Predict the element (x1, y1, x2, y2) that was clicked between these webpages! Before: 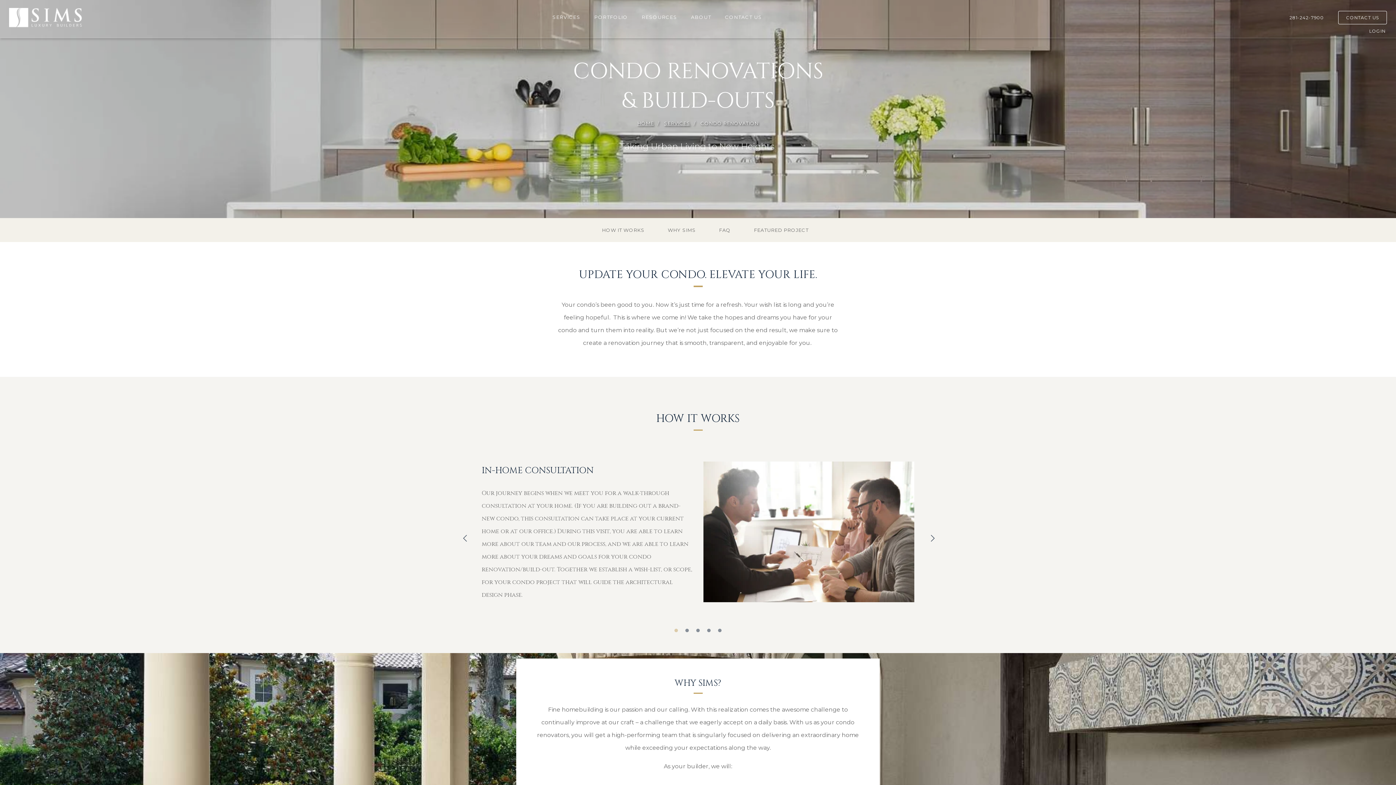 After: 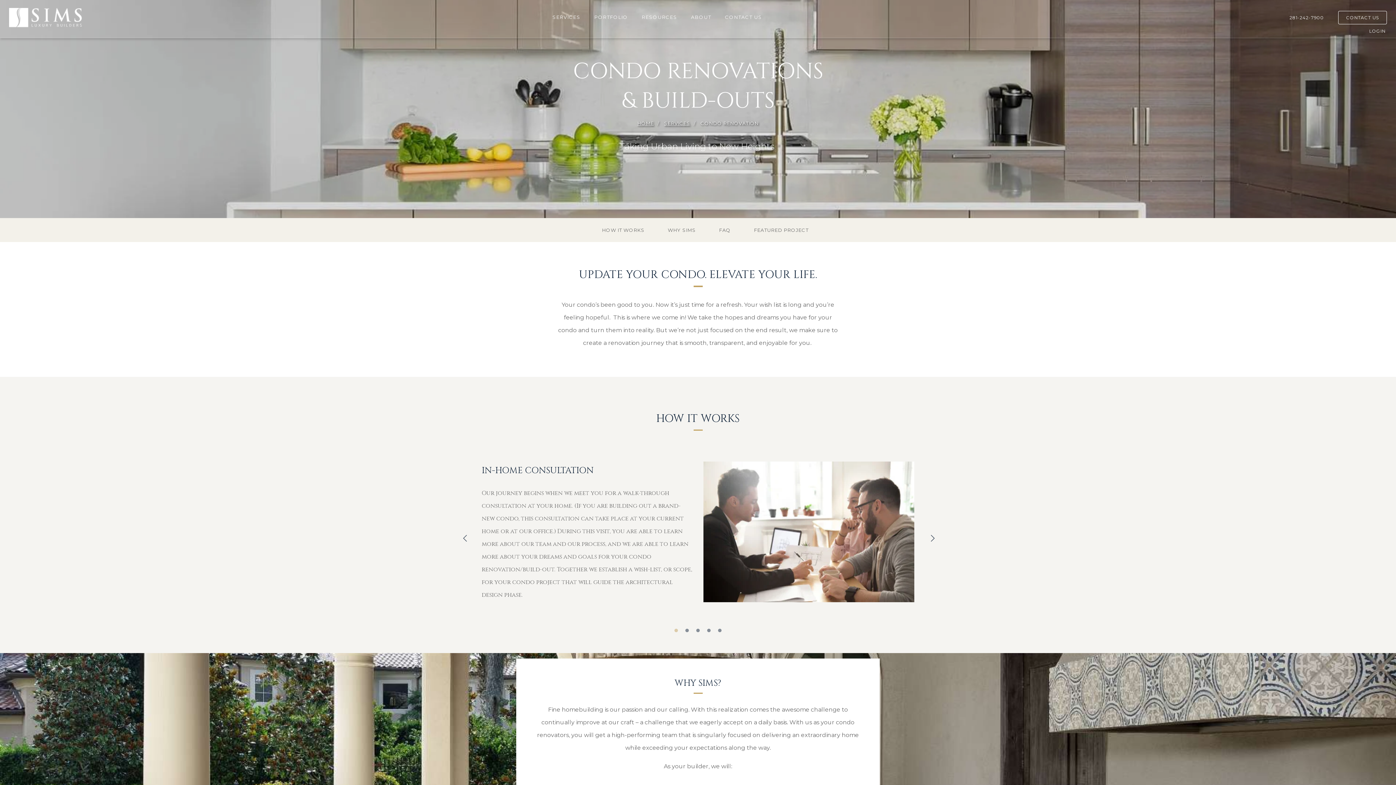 Action: label: 281-242-7900   bbox: (1289, 14, 1327, 20)